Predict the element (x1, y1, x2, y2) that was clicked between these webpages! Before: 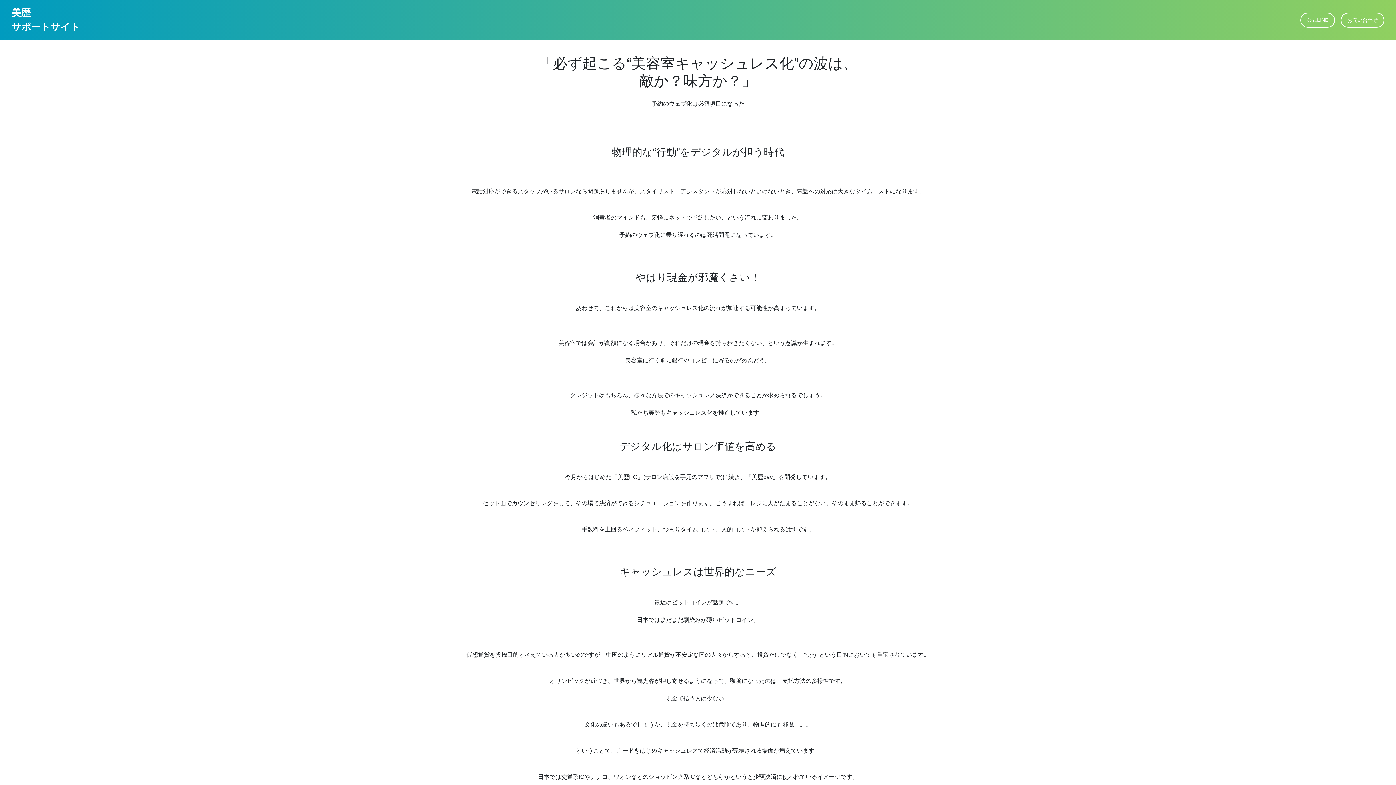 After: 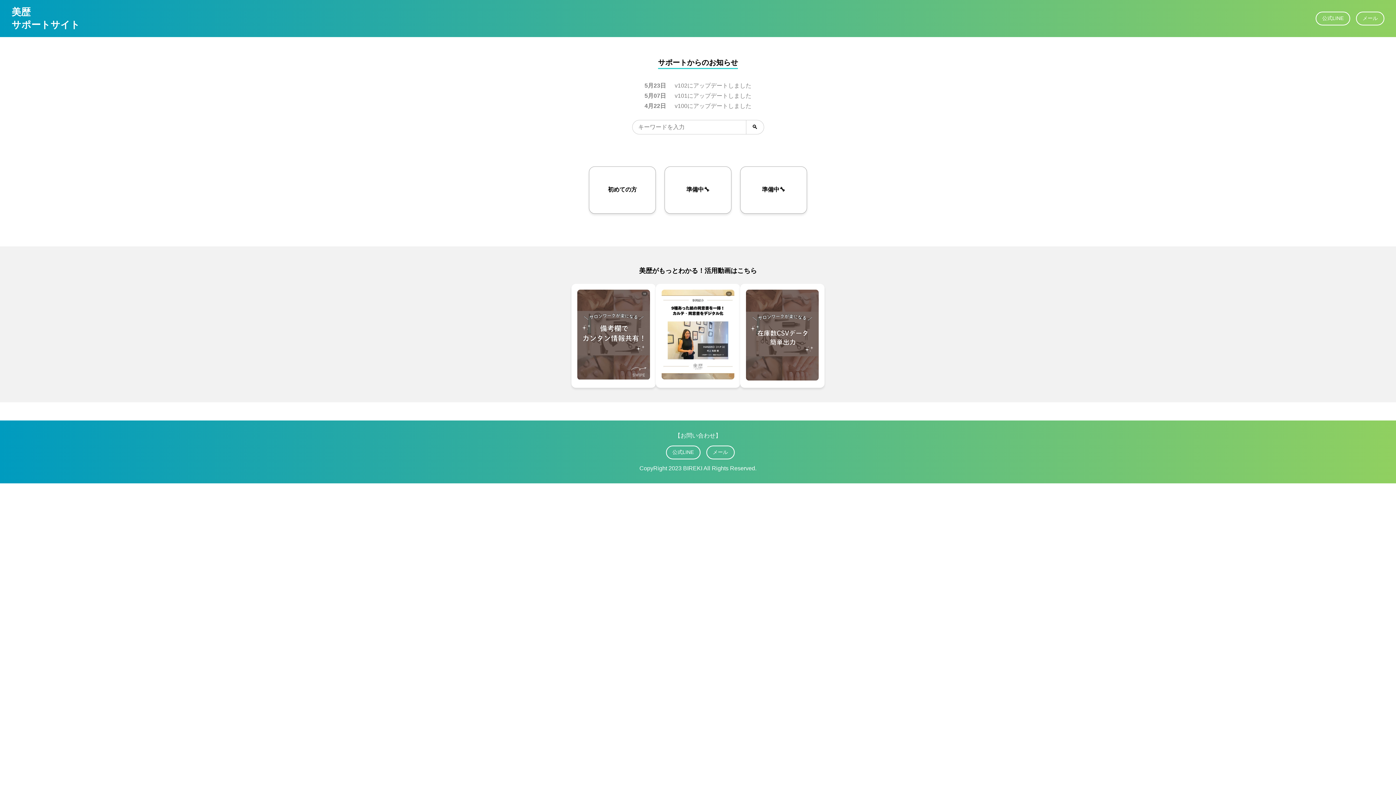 Action: label: 美歴
サポートサイト bbox: (11, 5, 80, 34)